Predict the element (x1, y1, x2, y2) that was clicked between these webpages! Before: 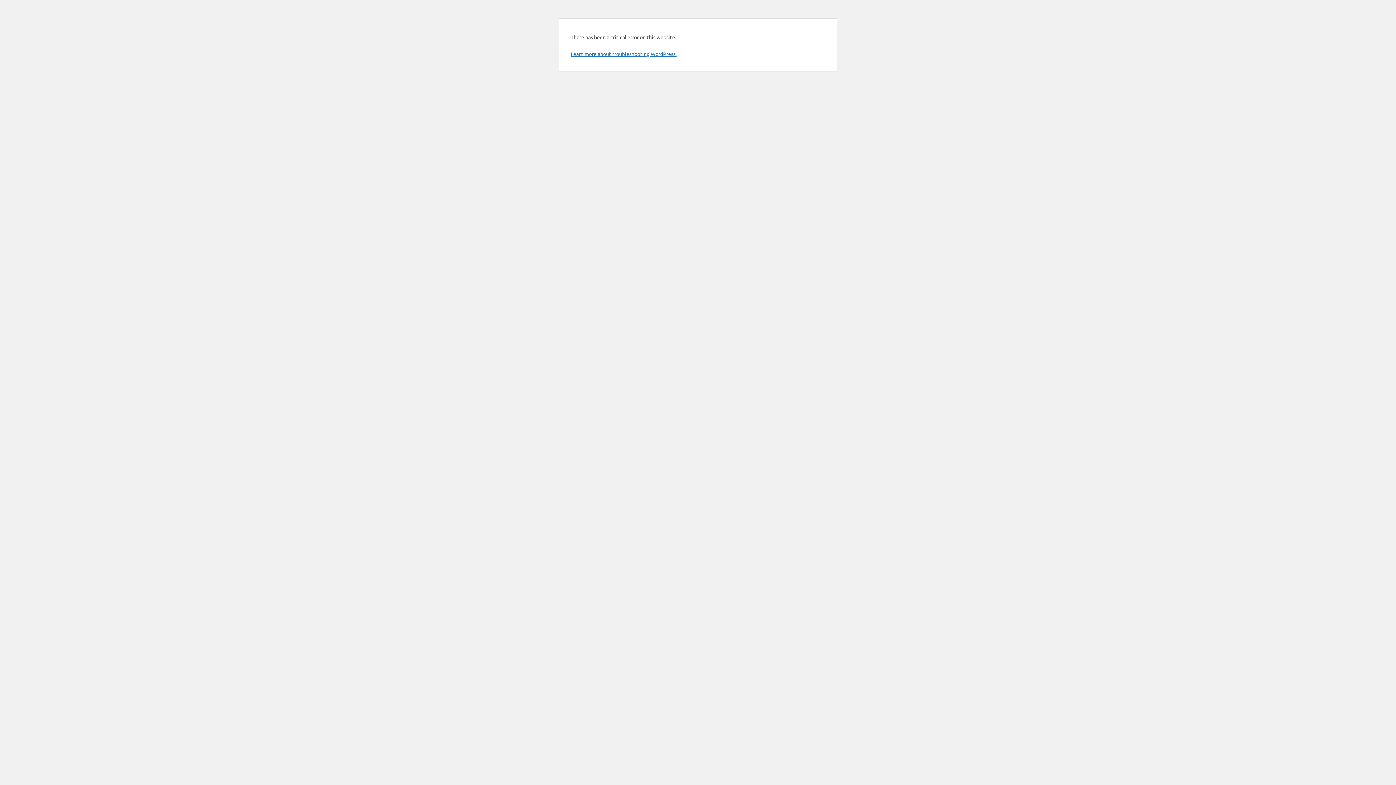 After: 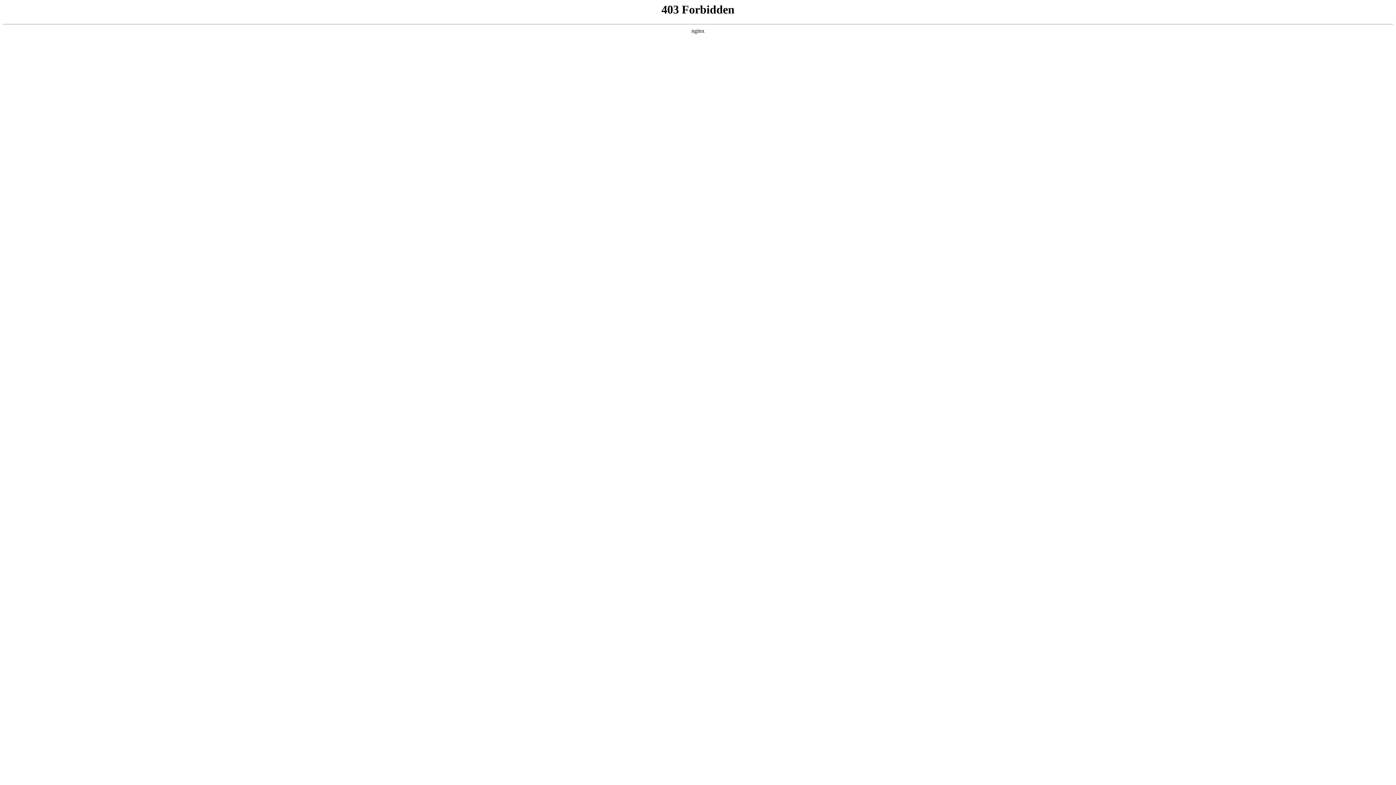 Action: bbox: (570, 50, 676, 57) label: Learn more about troubleshooting WordPress.